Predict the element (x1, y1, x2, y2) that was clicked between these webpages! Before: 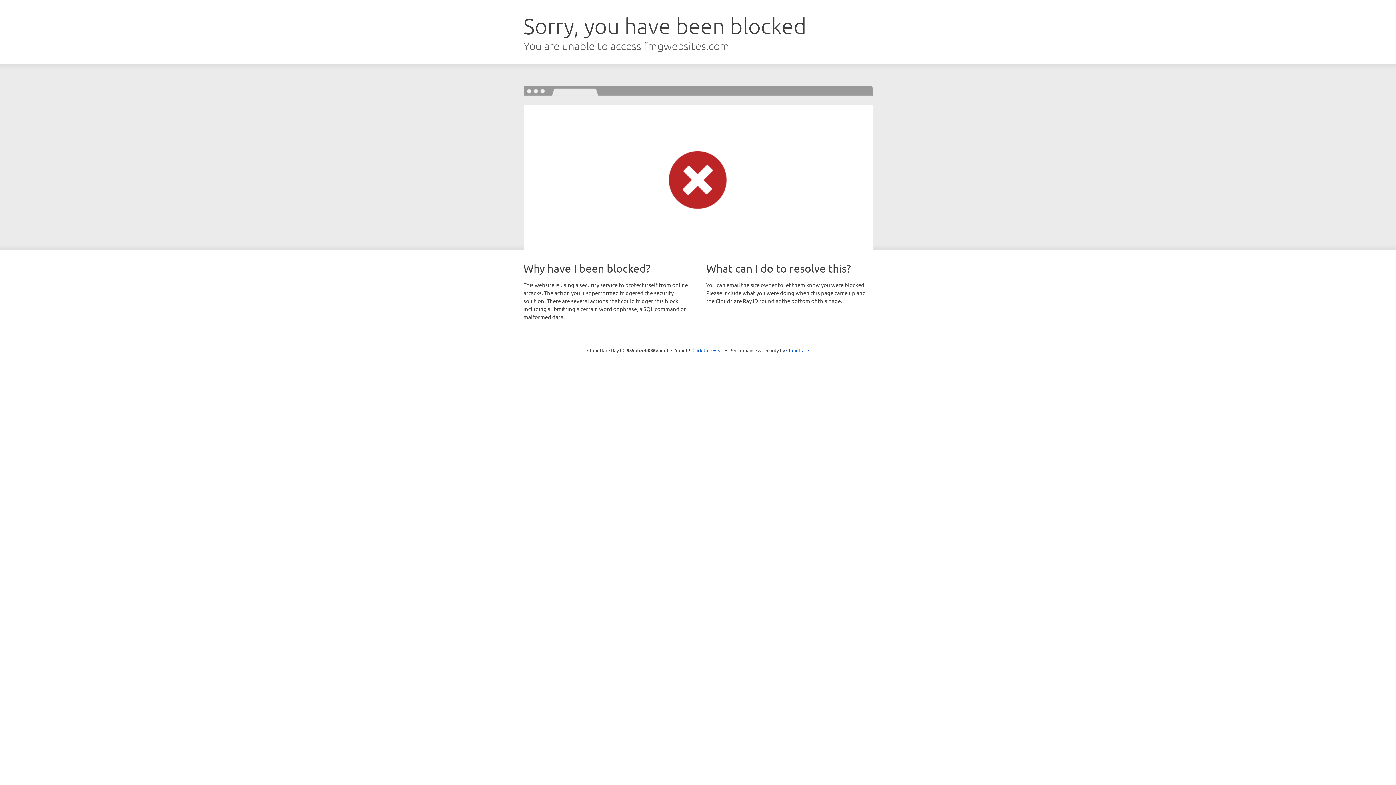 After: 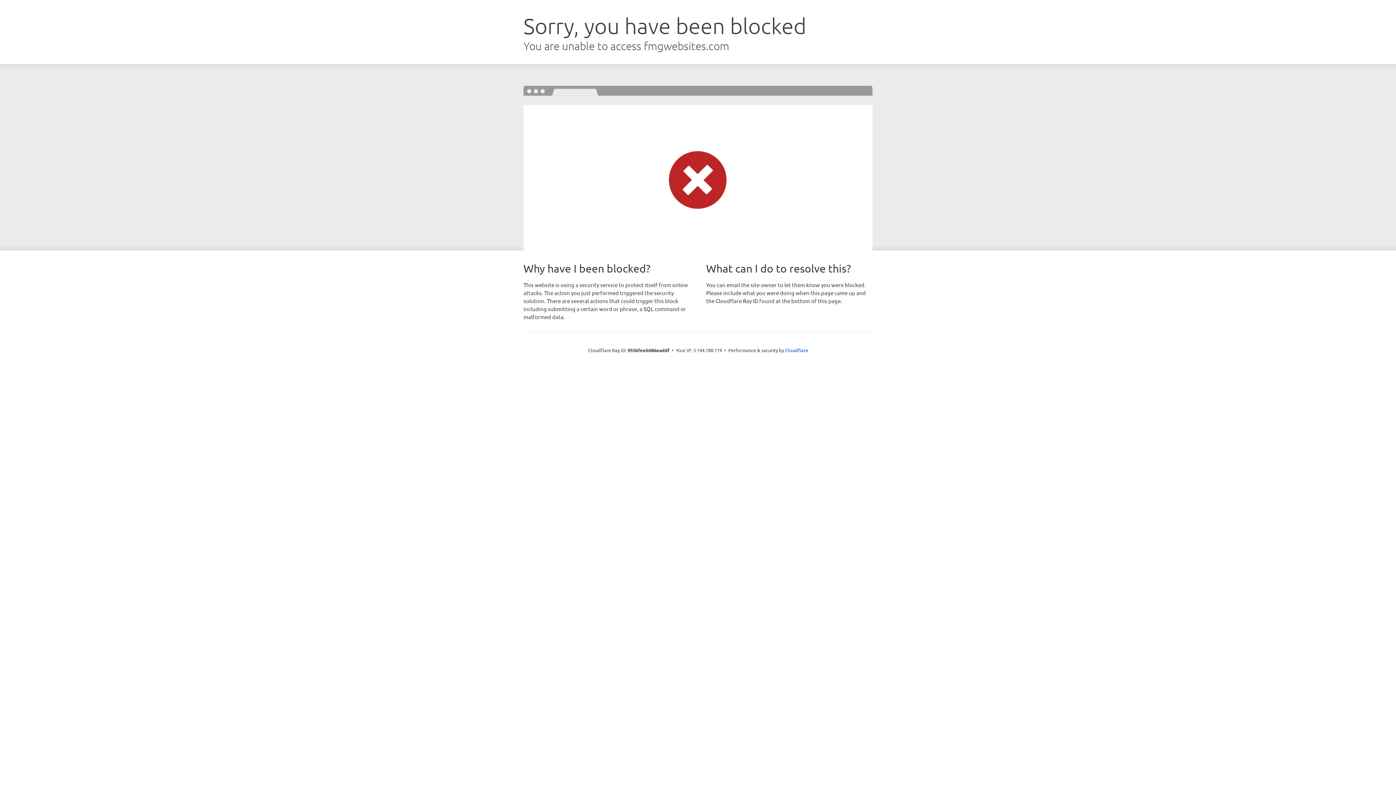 Action: bbox: (692, 346, 723, 353) label: Click to reveal